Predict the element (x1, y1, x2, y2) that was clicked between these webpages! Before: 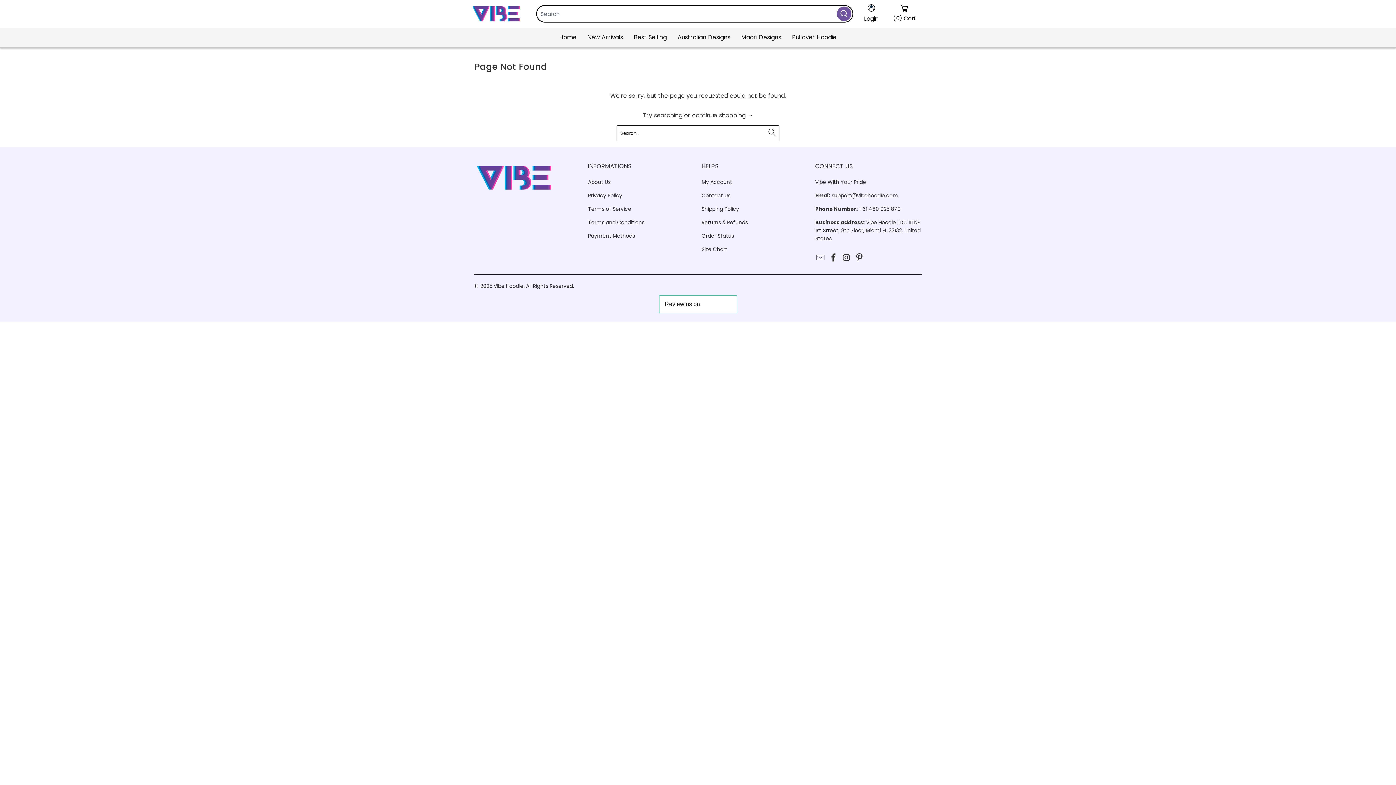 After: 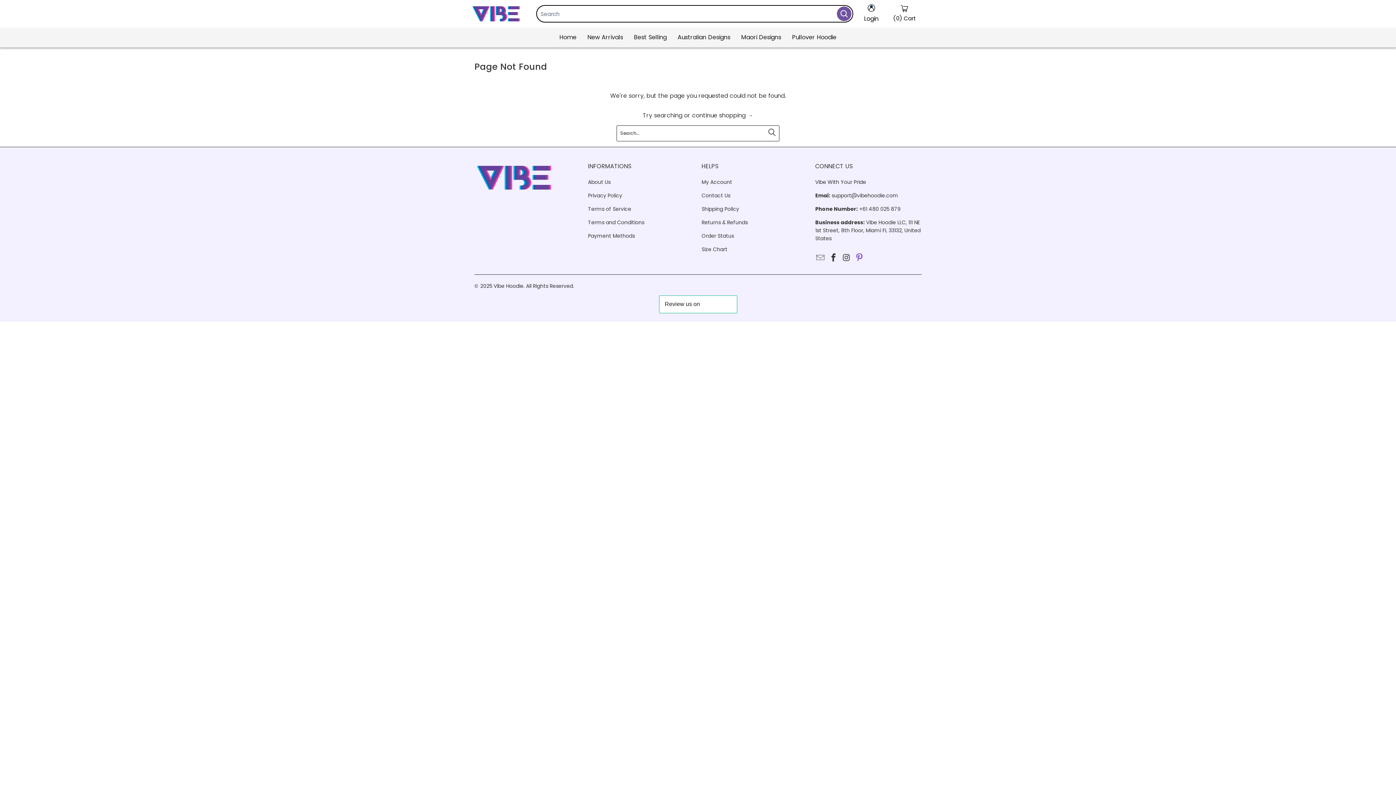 Action: bbox: (854, 253, 865, 262)